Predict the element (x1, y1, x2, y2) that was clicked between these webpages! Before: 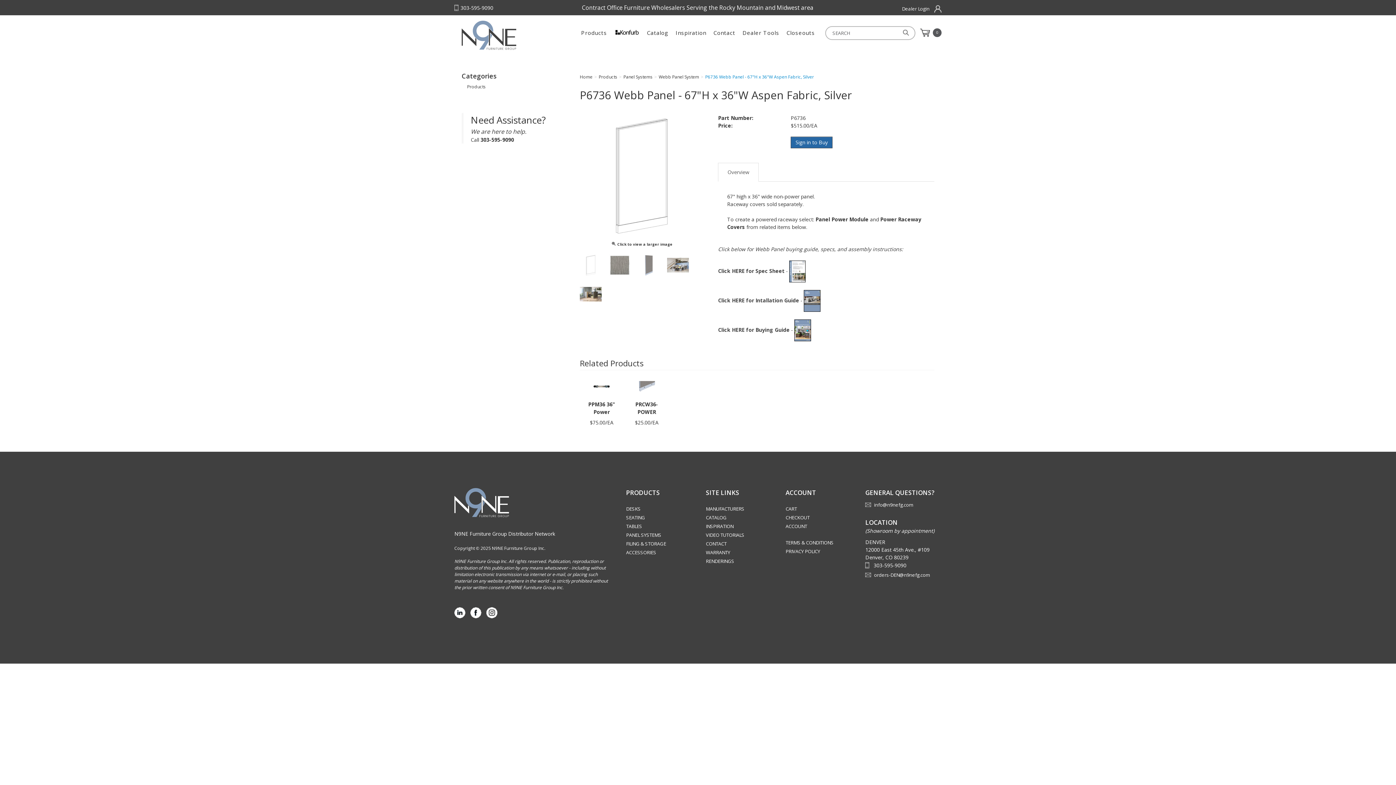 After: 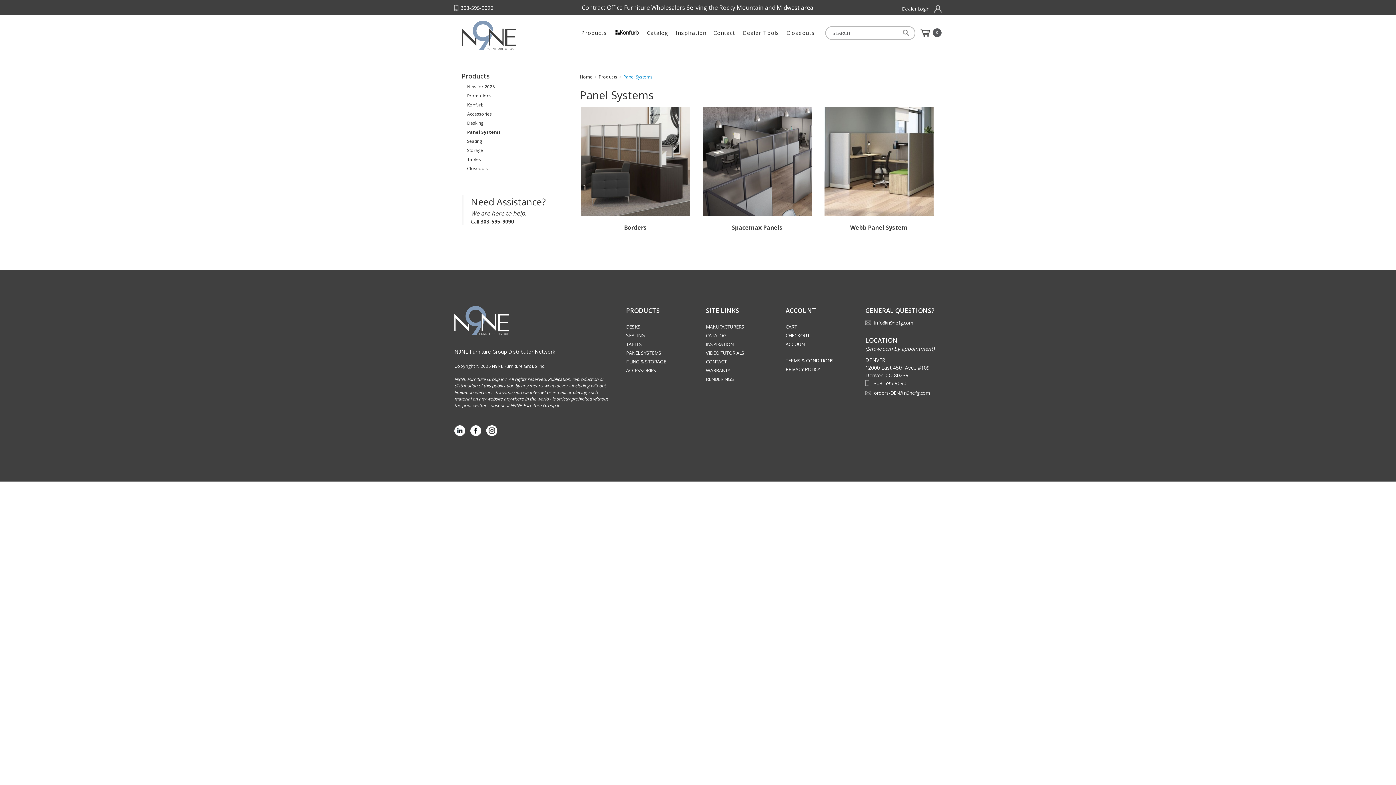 Action: label: PANEL SYSTEMS bbox: (626, 532, 661, 538)